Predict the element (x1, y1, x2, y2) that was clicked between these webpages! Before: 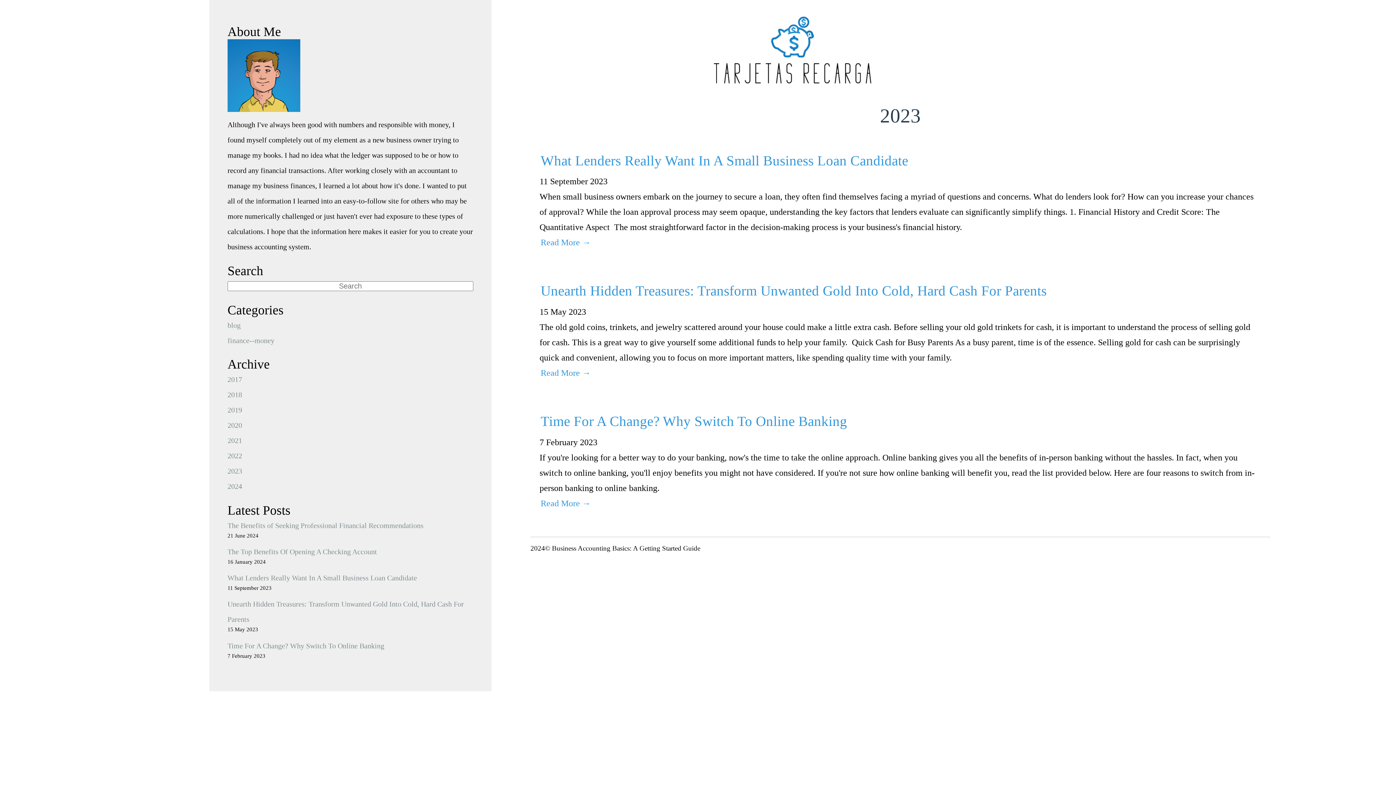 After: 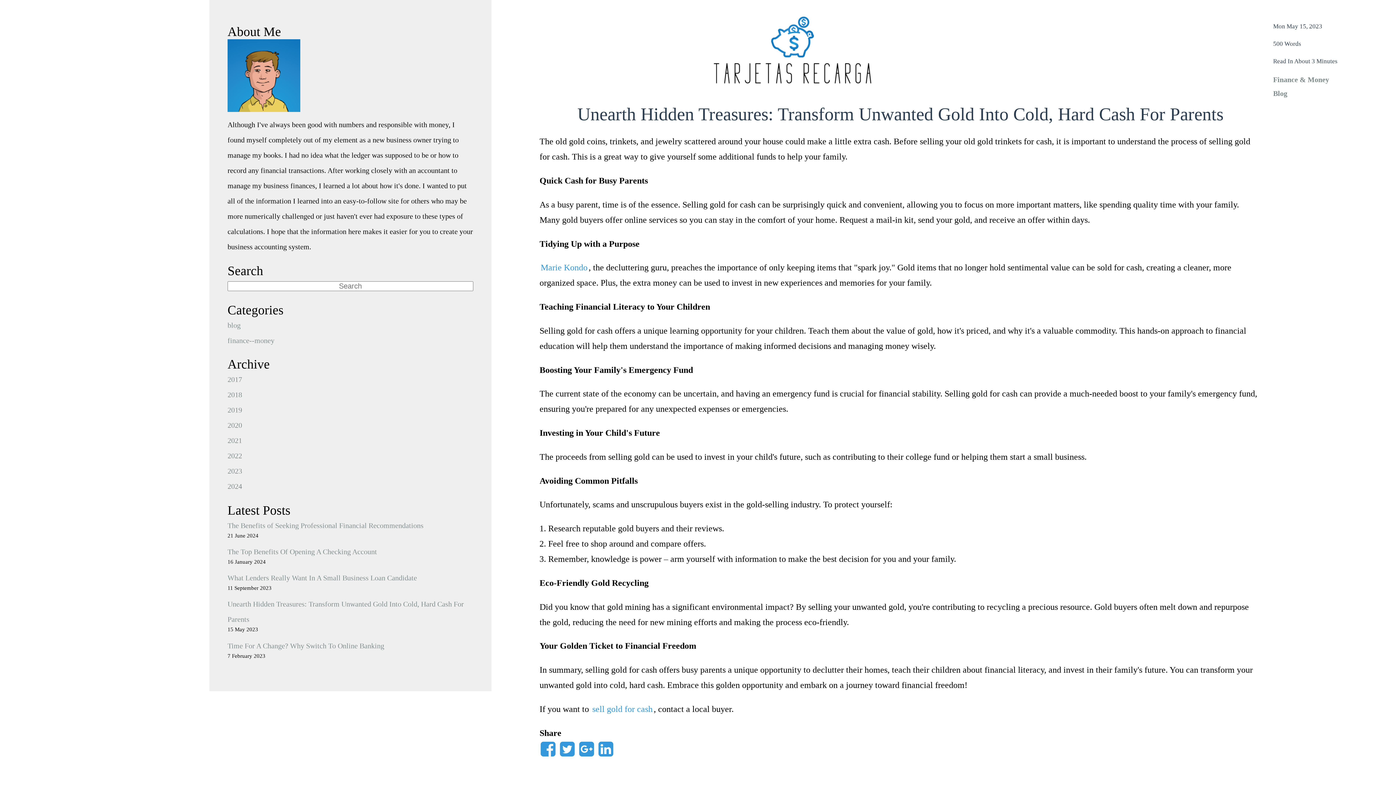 Action: label: Unearth Hidden Treasures: Transform Unwanted Gold Into Cold, Hard Cash For Parents bbox: (539, 283, 1048, 299)